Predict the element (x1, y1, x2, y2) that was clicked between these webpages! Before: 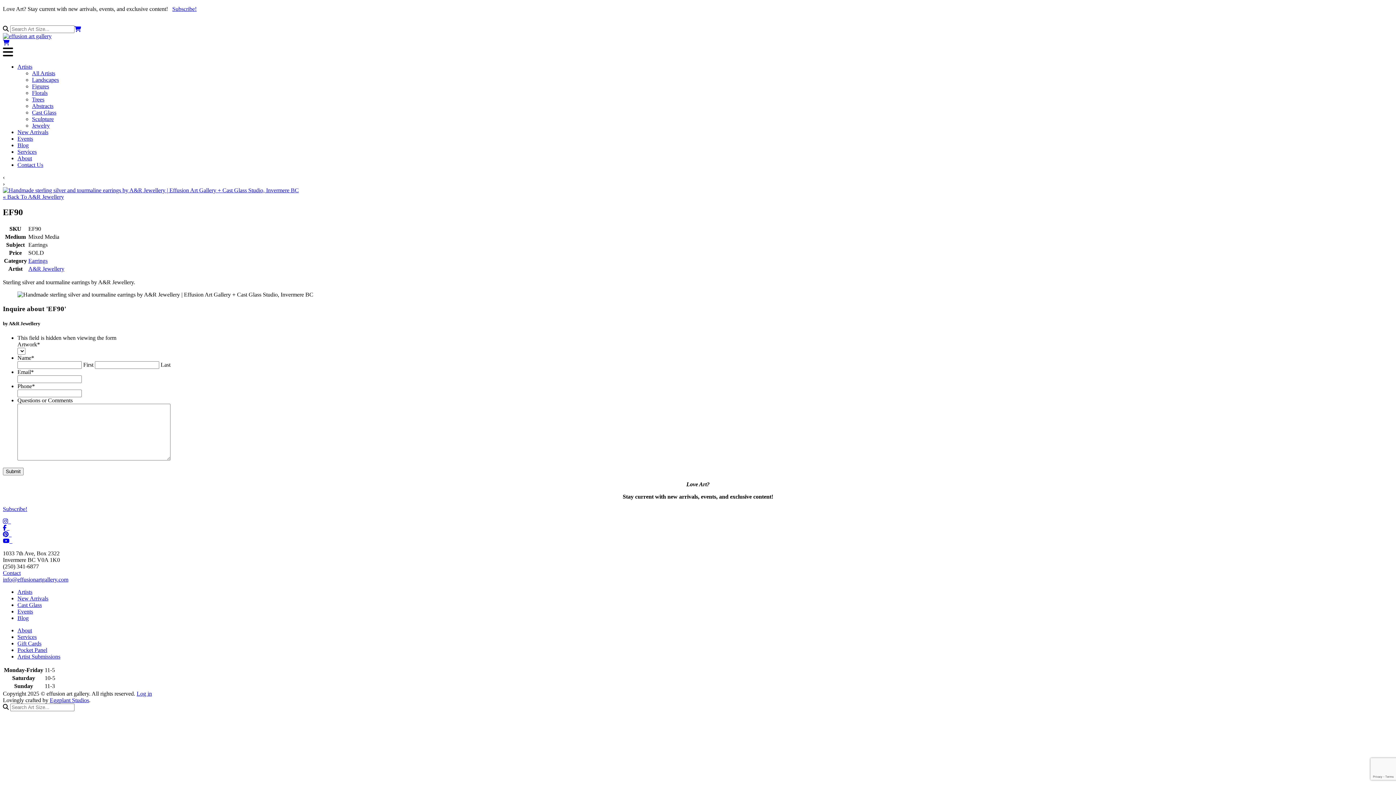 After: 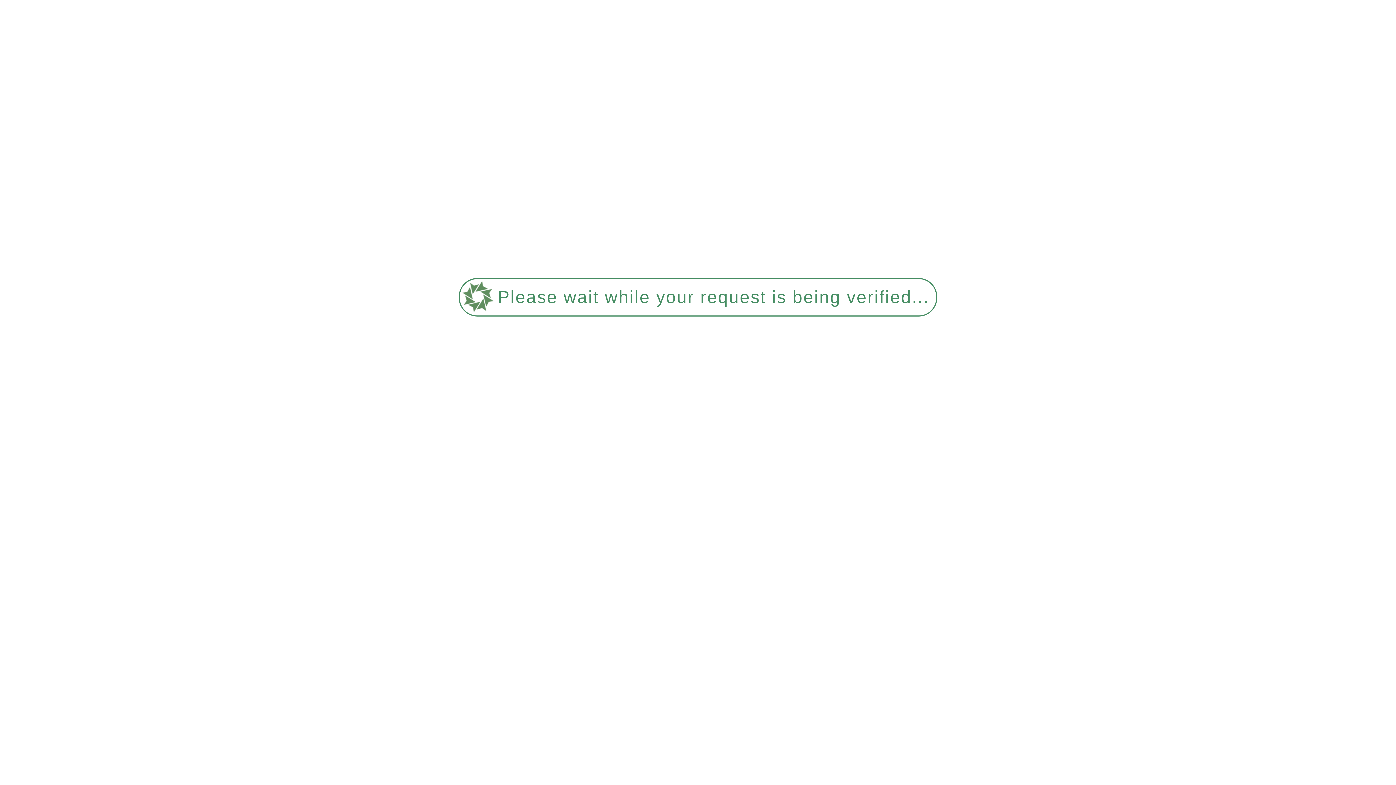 Action: bbox: (28, 257, 47, 263) label: Earrings